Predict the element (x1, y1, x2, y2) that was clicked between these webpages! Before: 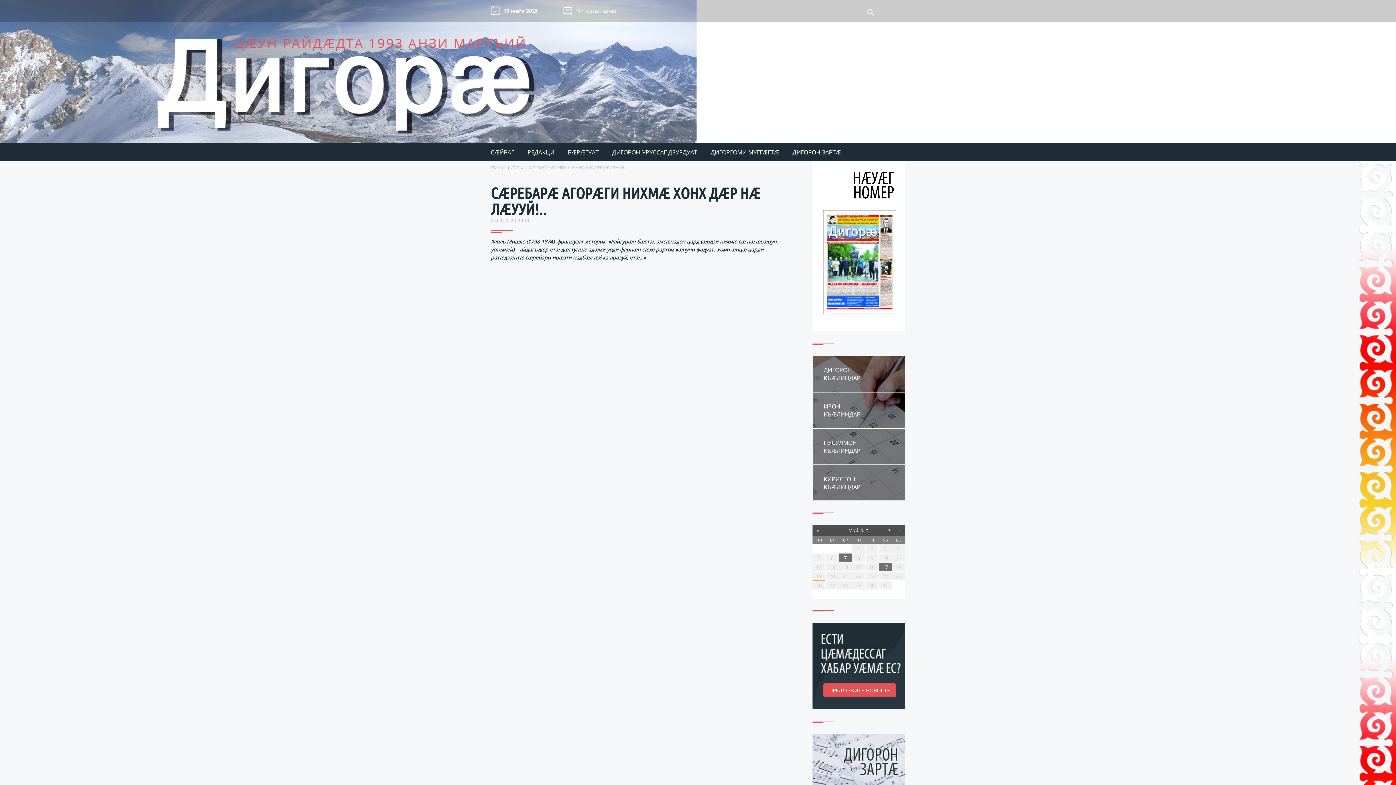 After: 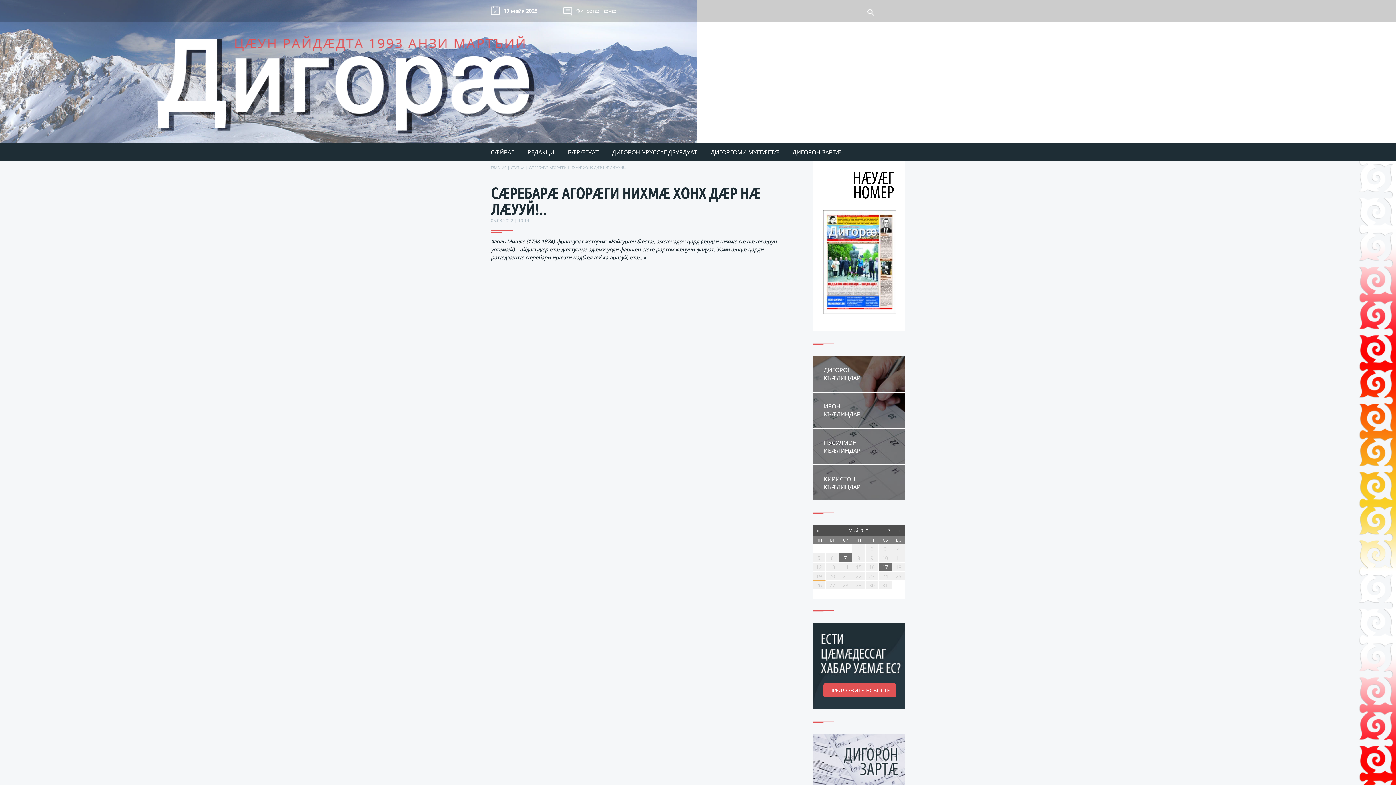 Action: bbox: (893, 525, 905, 536) label: »